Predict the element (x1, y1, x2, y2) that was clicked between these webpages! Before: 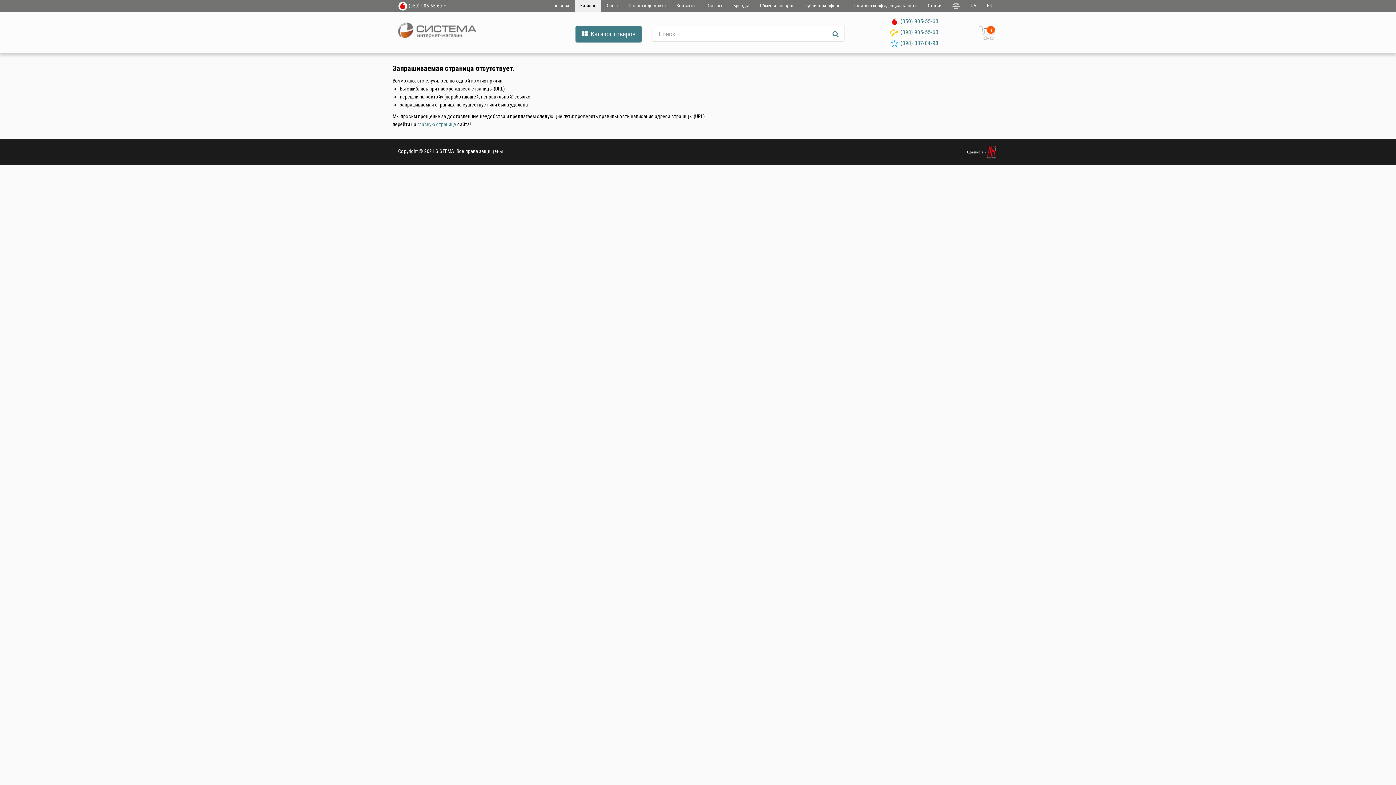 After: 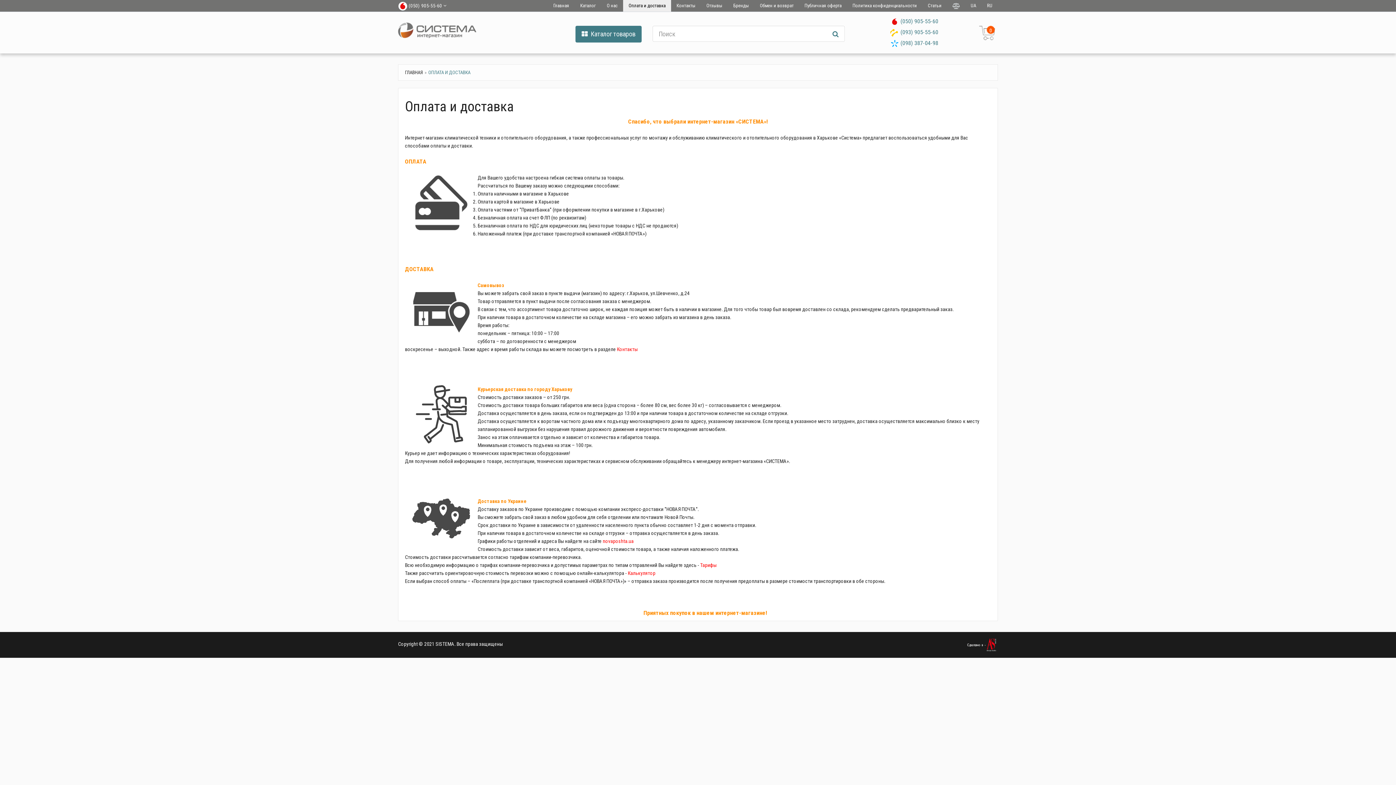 Action: bbox: (623, 0, 671, 11) label: Оплата и доставка